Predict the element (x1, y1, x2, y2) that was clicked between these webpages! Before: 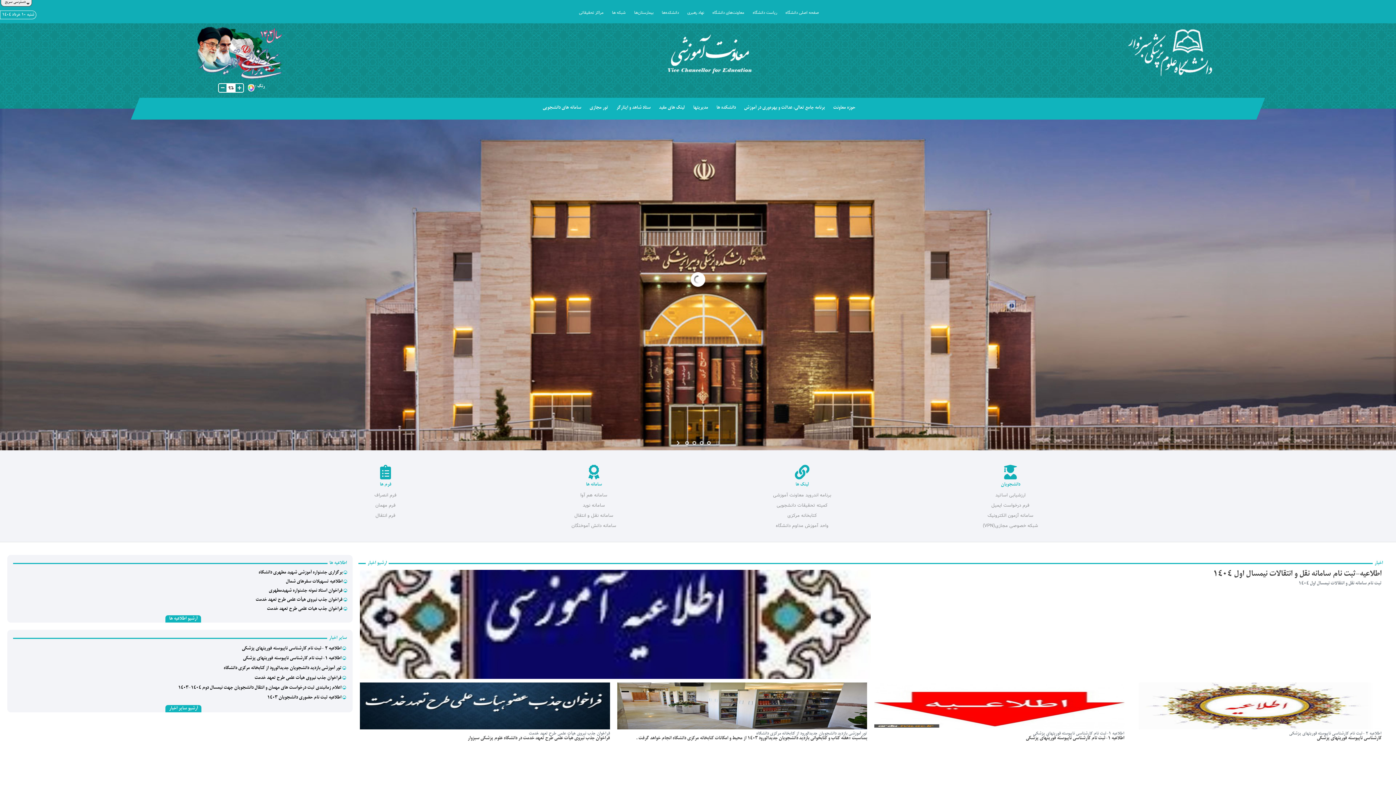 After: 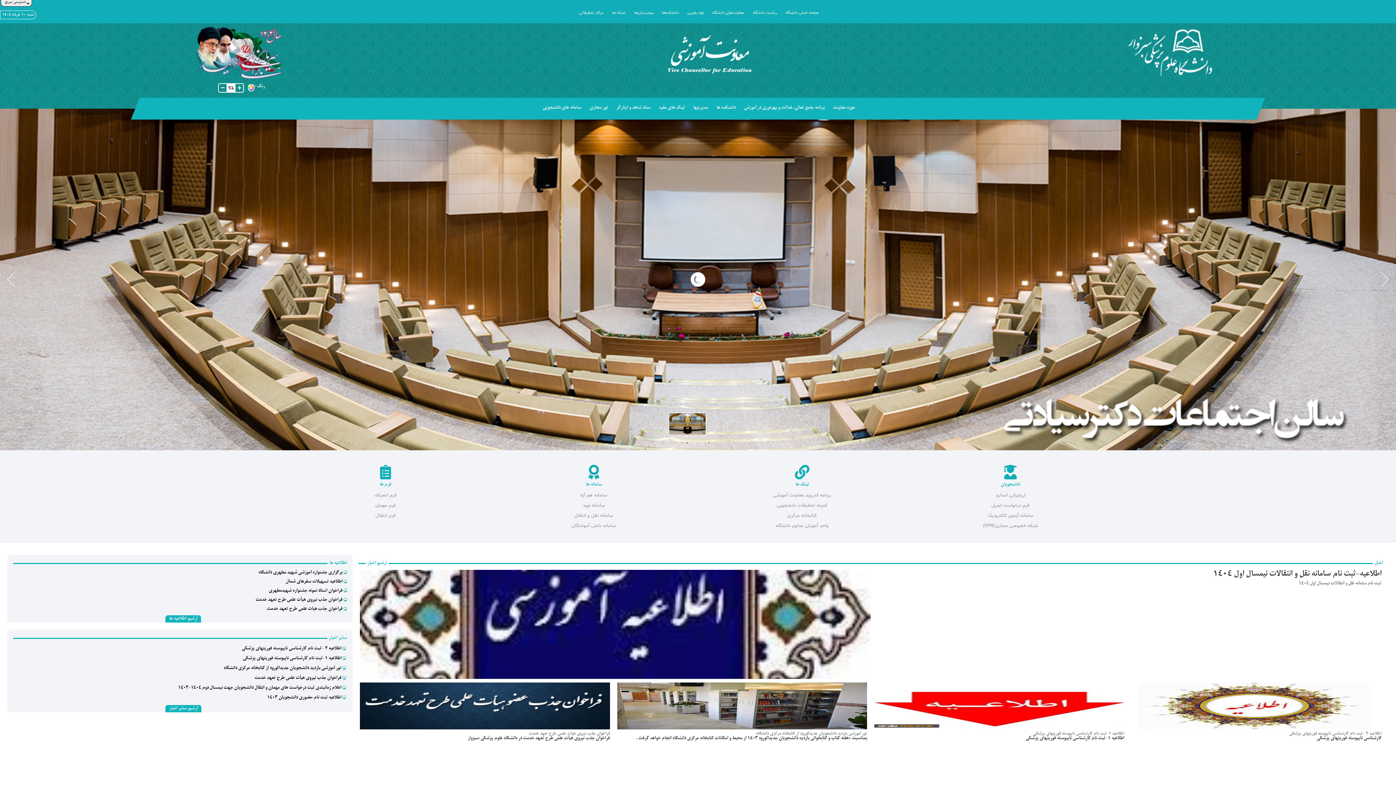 Action: bbox: (683, 439, 690, 446)